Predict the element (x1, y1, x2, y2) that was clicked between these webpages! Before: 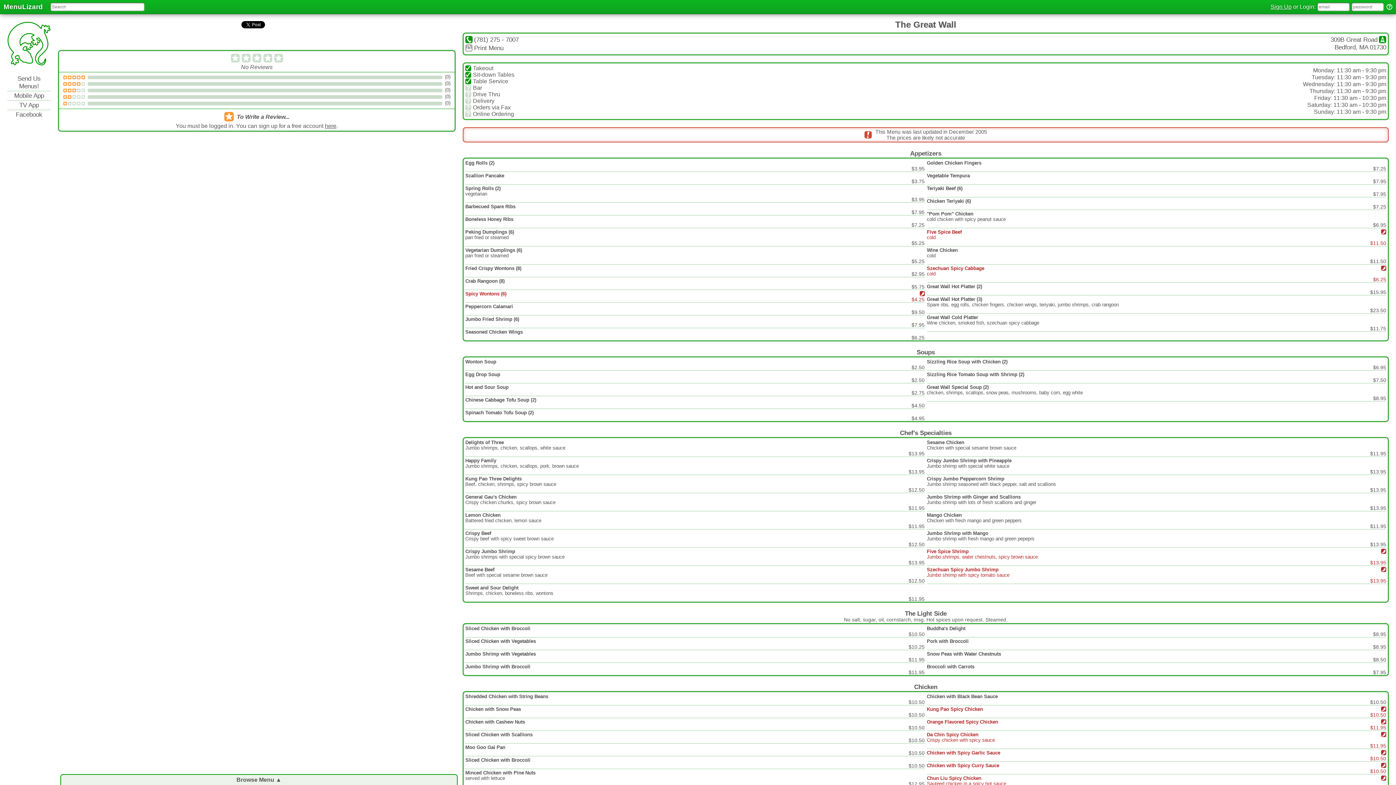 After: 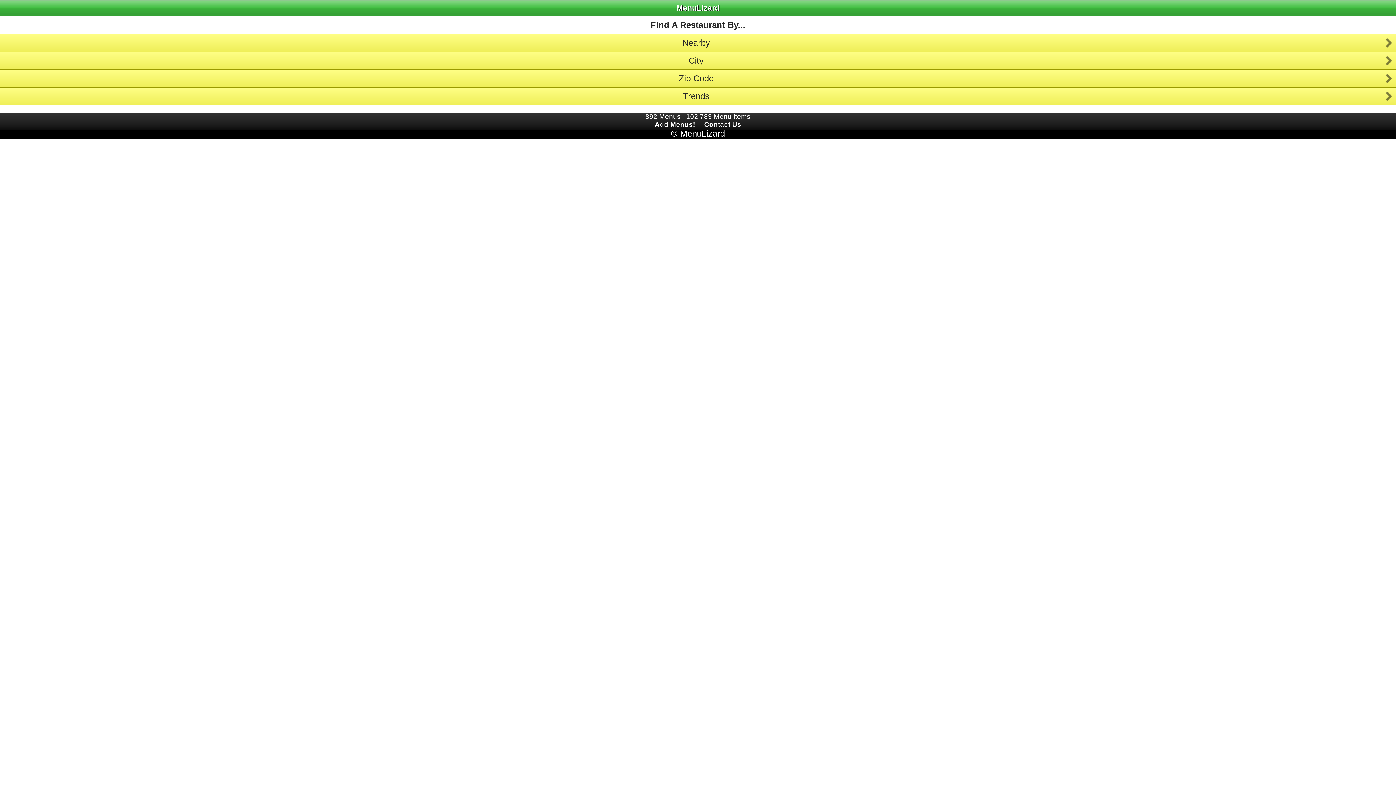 Action: label: Mobile App bbox: (7, 91, 50, 100)